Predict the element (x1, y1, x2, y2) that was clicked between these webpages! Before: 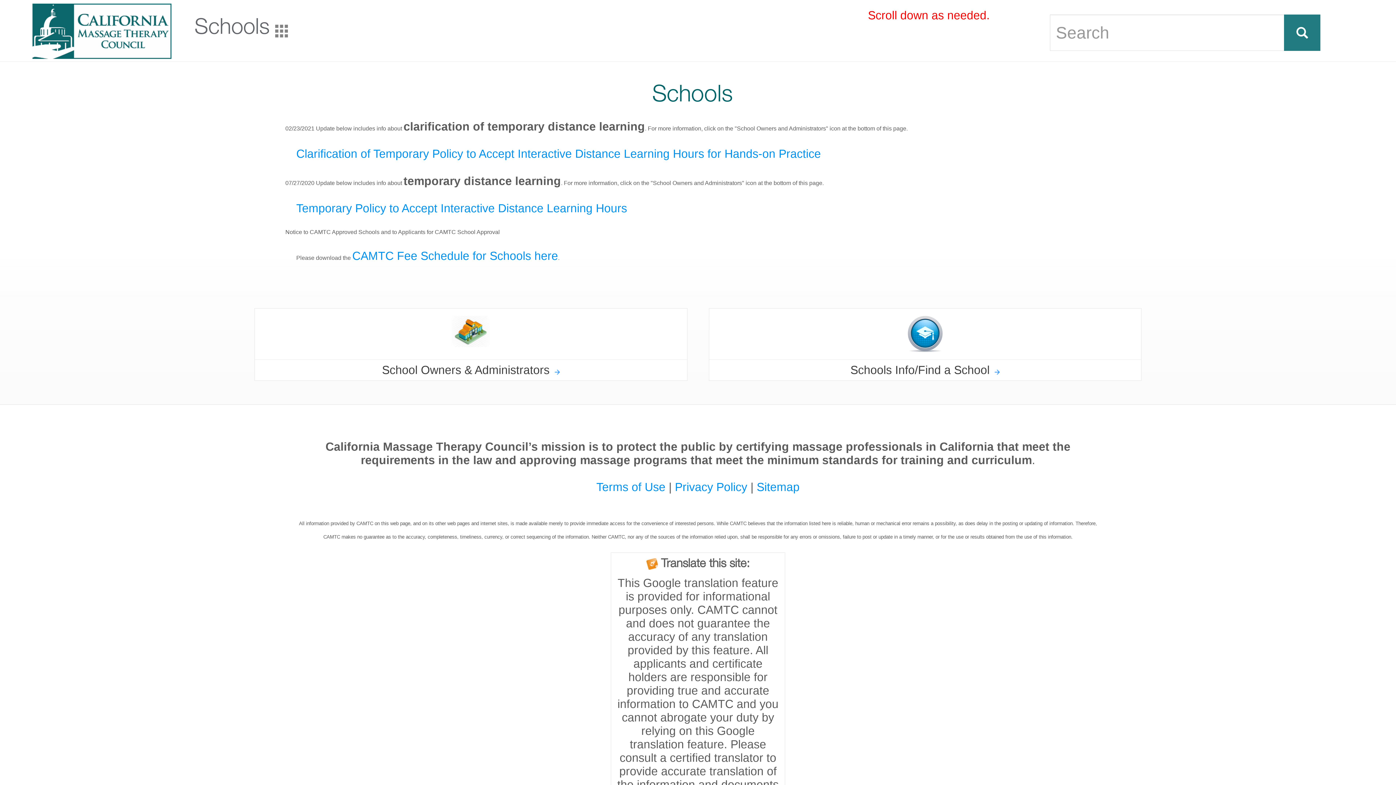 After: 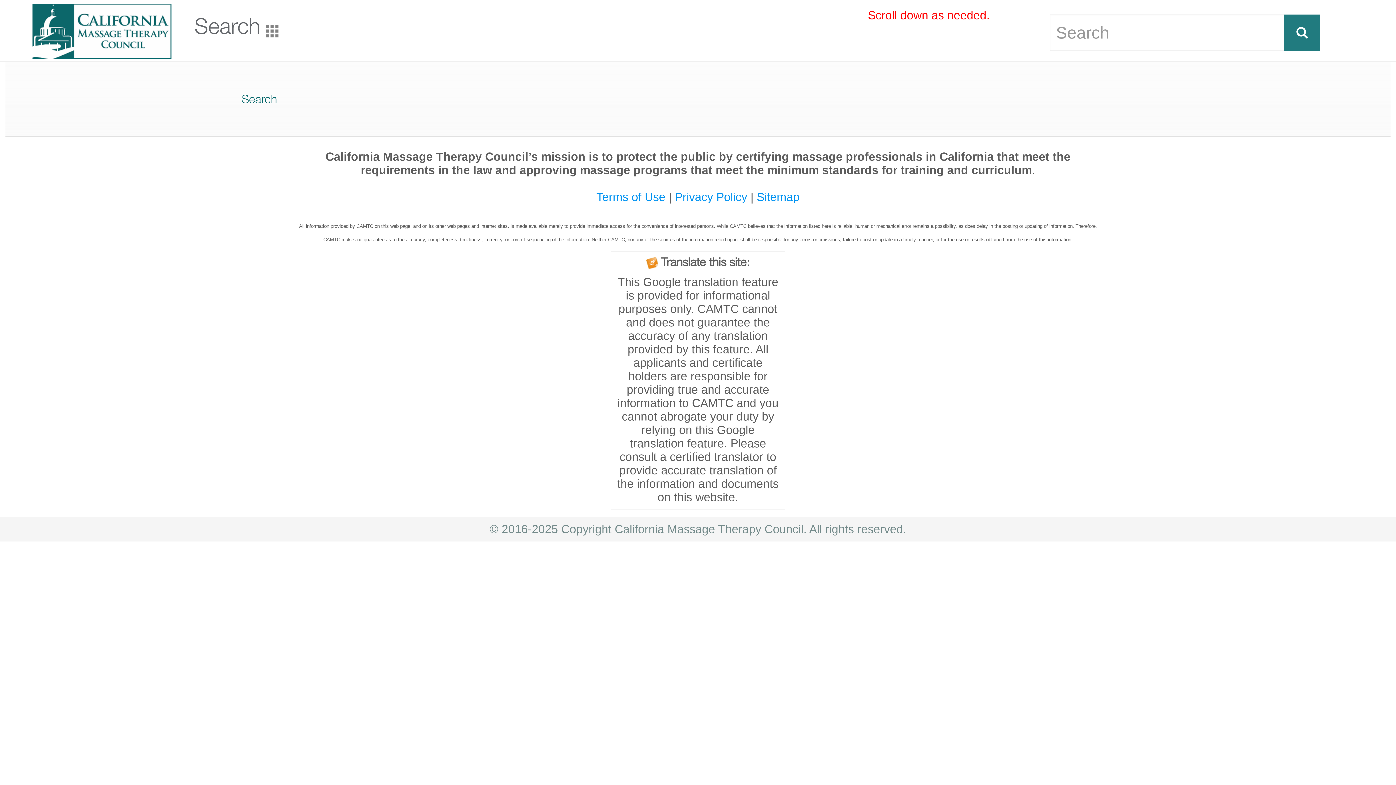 Action: bbox: (1284, 14, 1320, 50)